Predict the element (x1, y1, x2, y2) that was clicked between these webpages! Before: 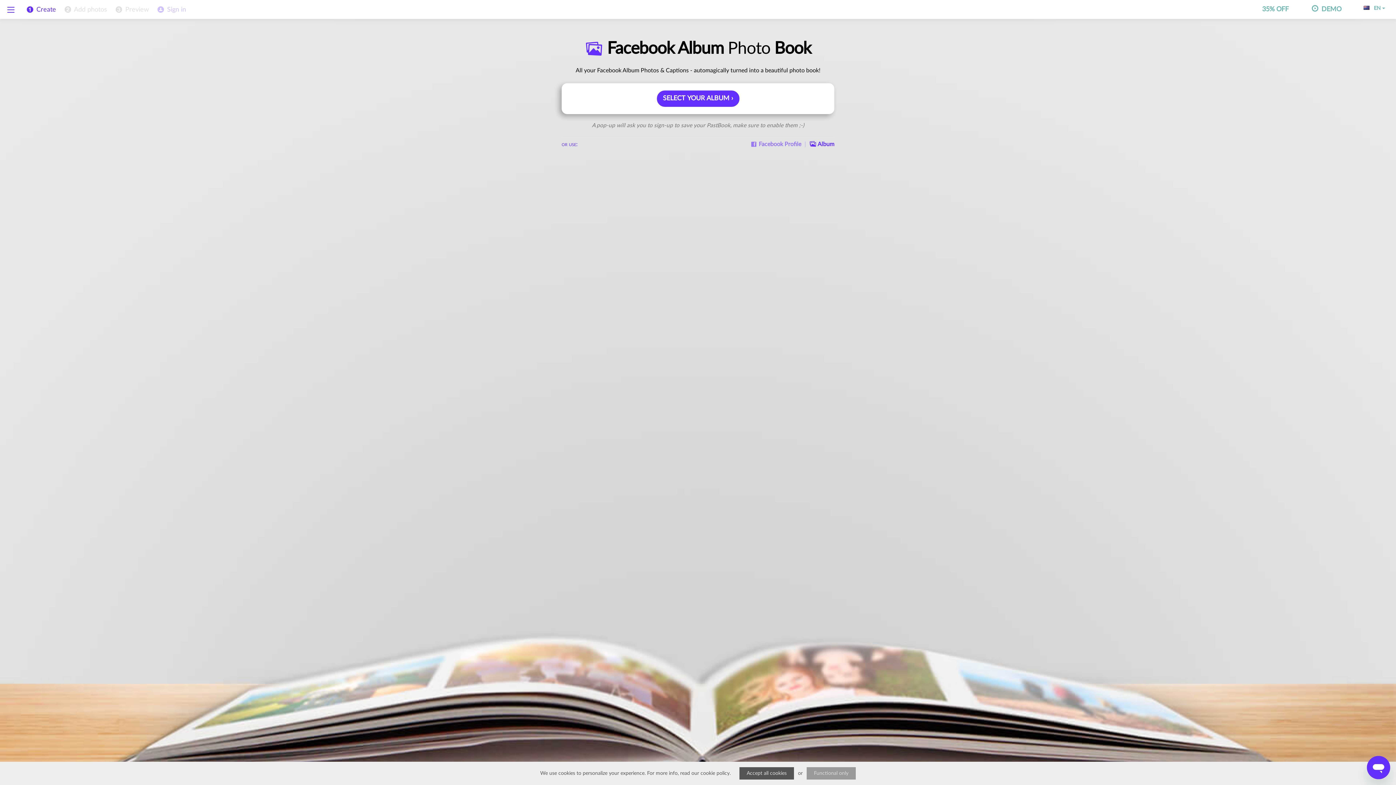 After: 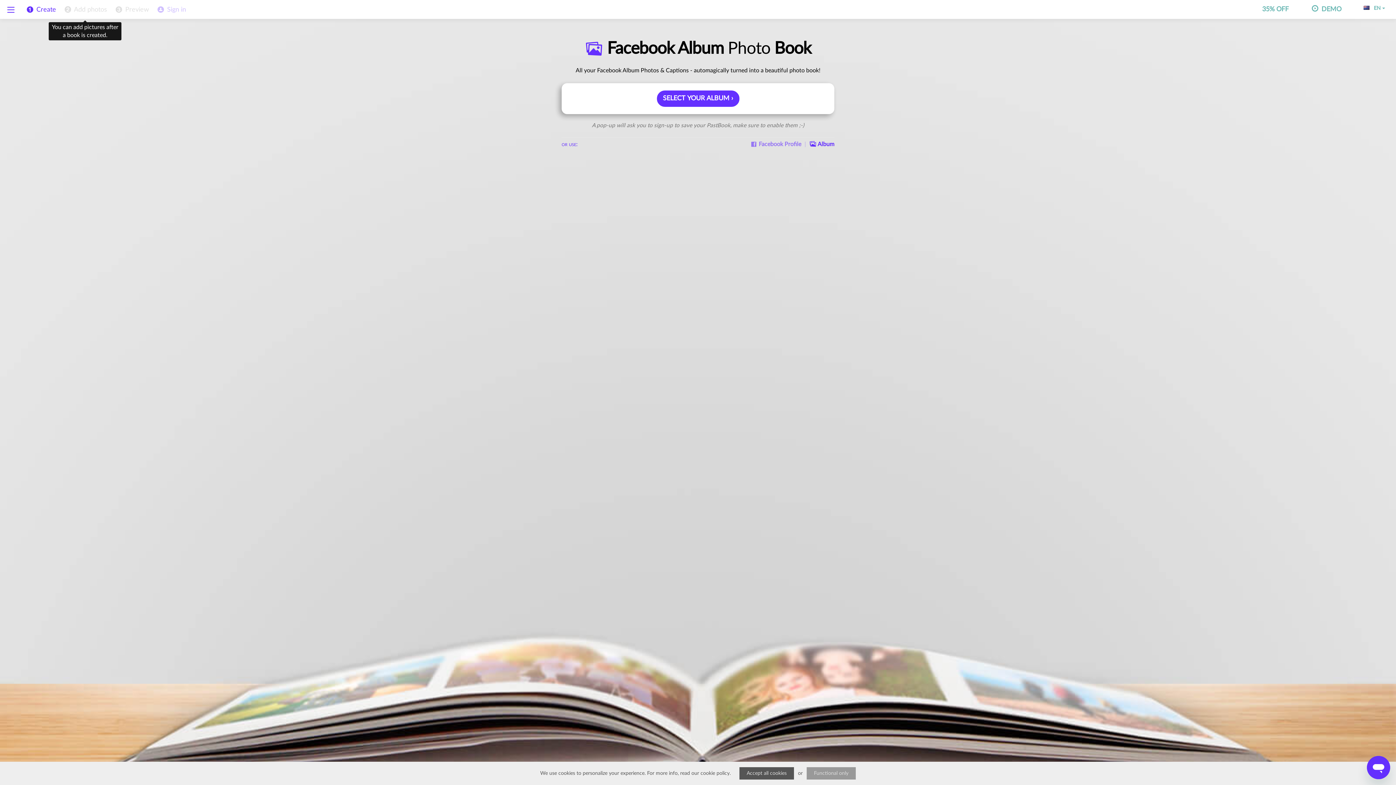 Action: bbox: (59, 0, 110, 18) label:  Add photos